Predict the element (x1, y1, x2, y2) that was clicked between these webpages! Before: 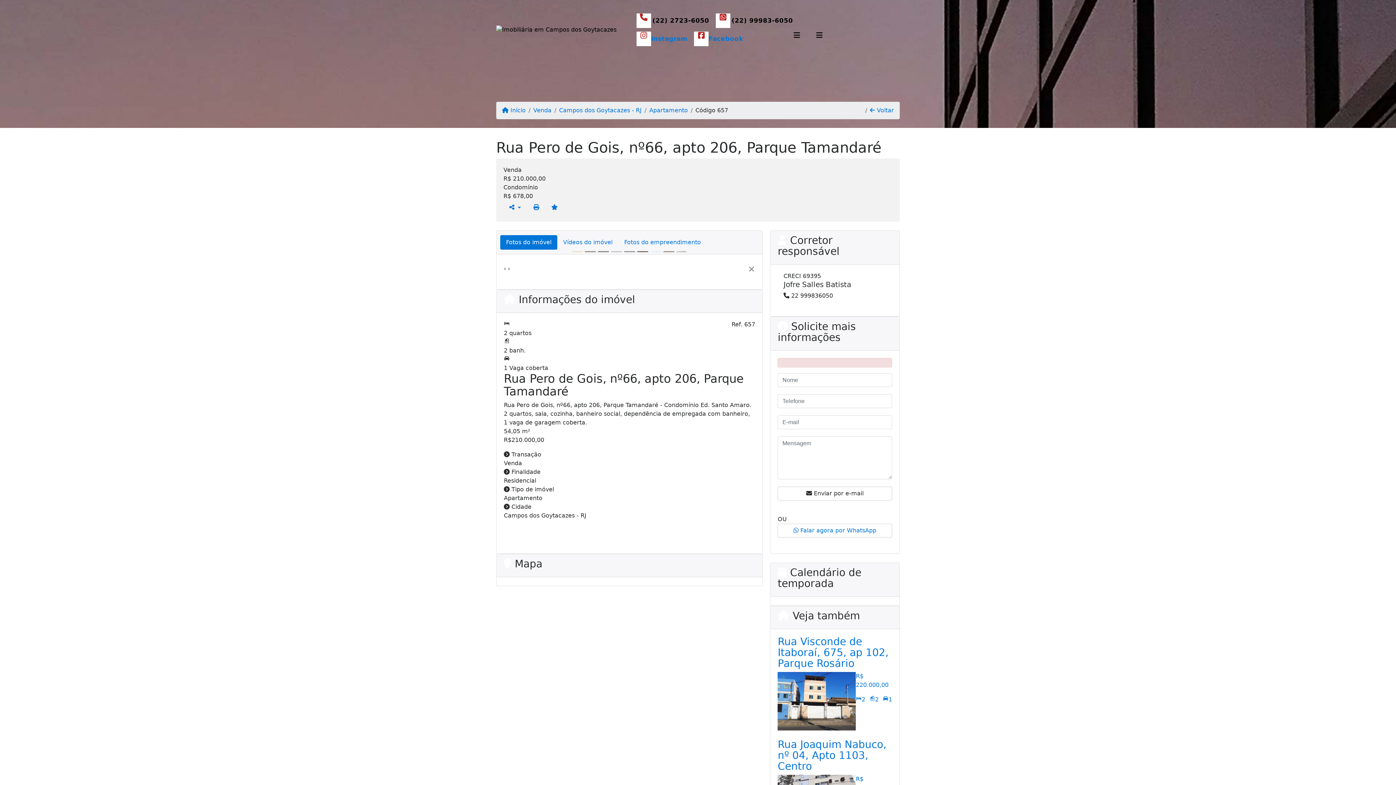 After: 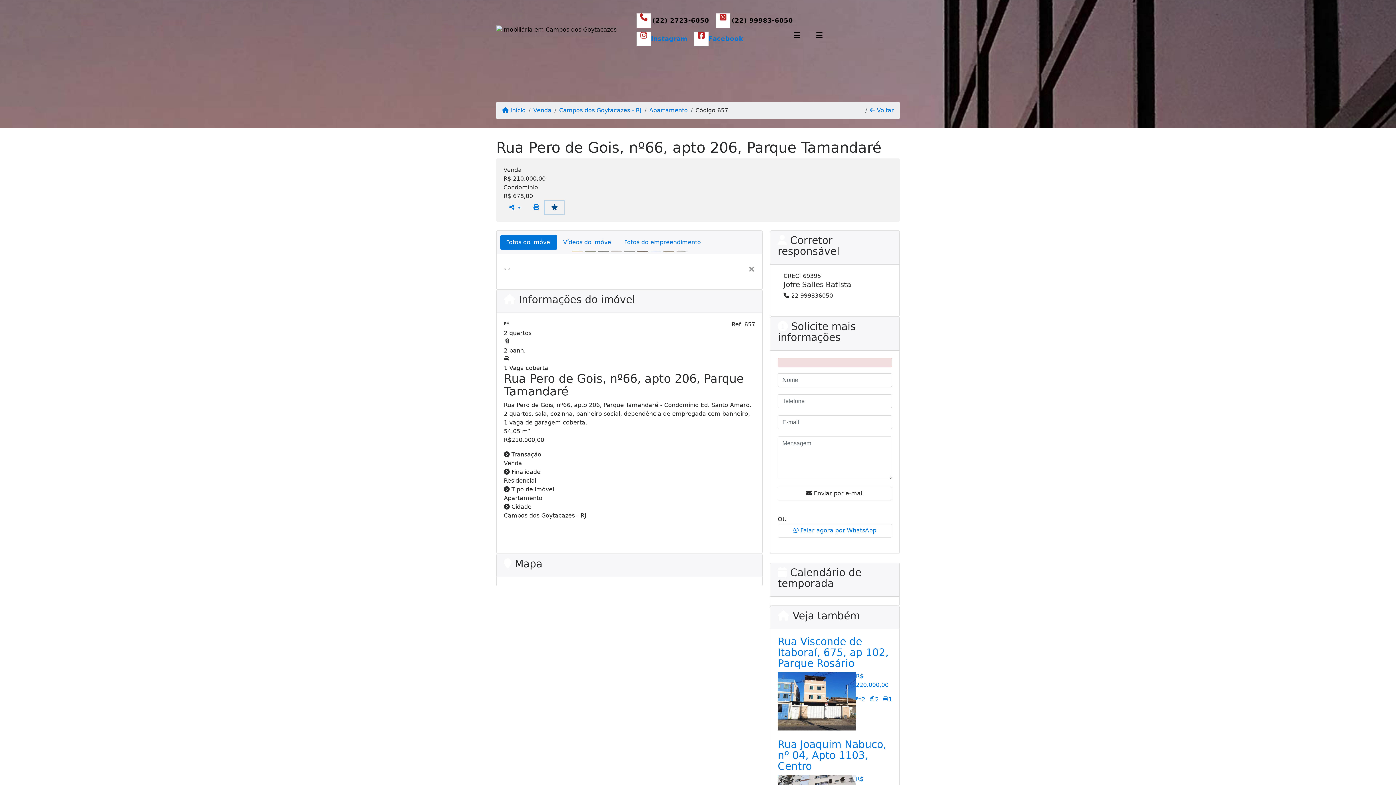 Action: bbox: (545, 200, 564, 214)